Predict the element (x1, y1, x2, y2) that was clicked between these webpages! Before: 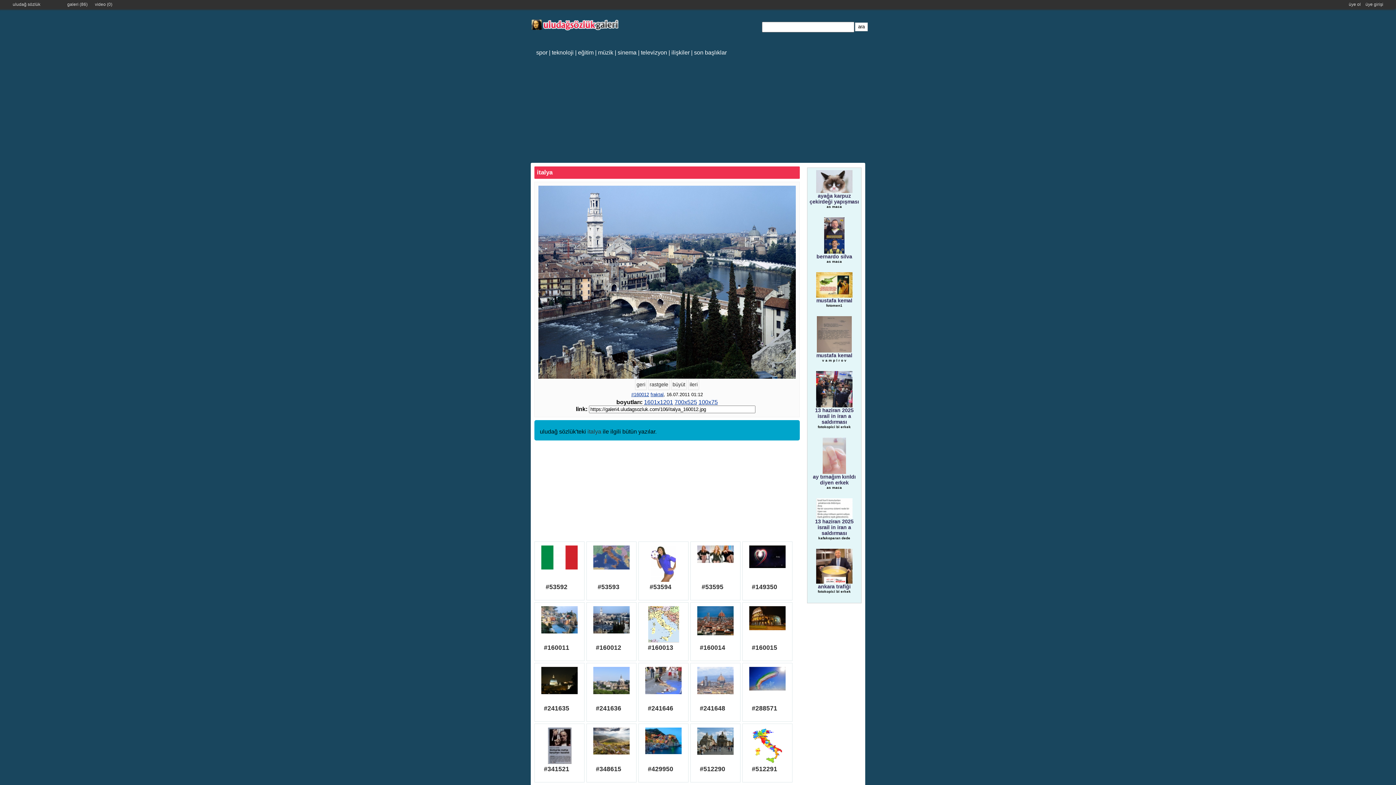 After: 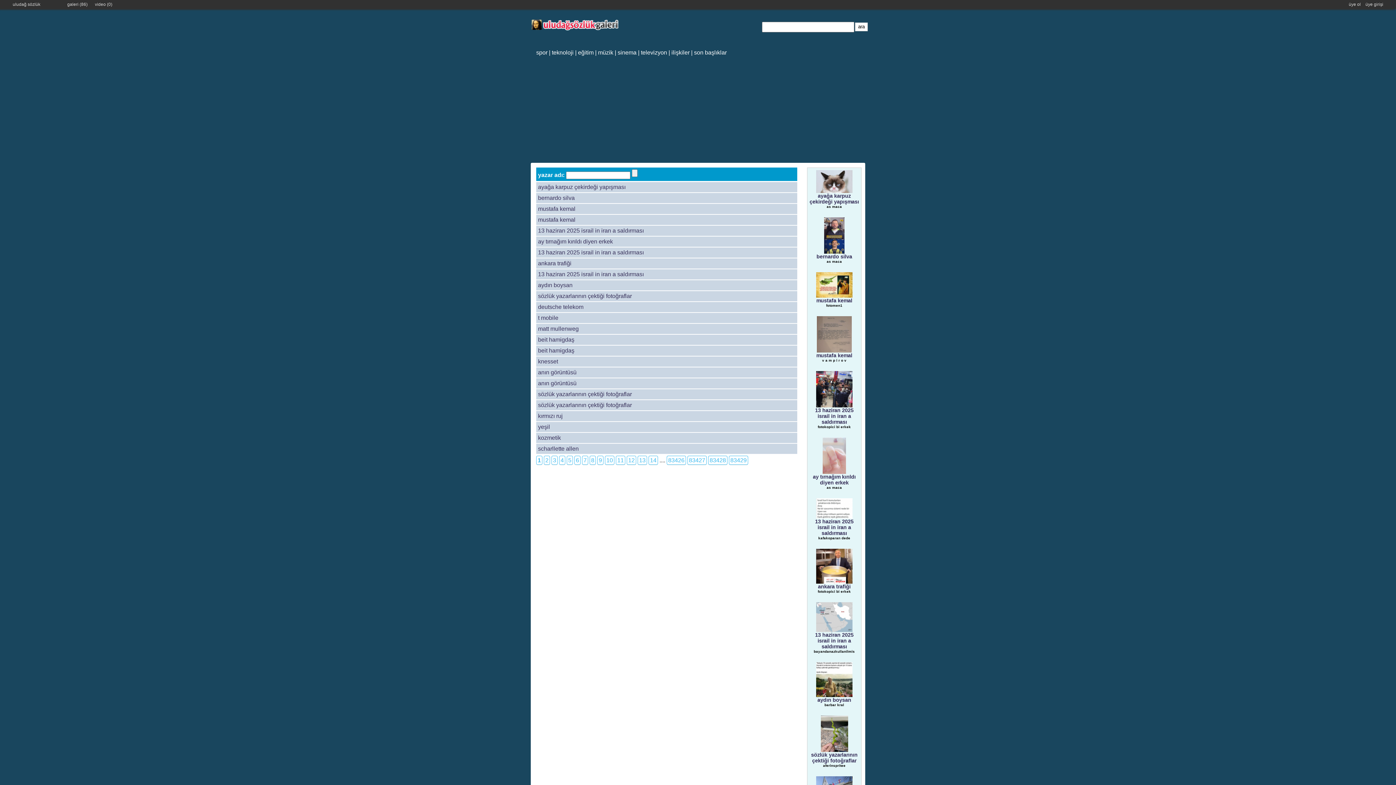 Action: bbox: (694, 49, 726, 55) label: son başlıklar